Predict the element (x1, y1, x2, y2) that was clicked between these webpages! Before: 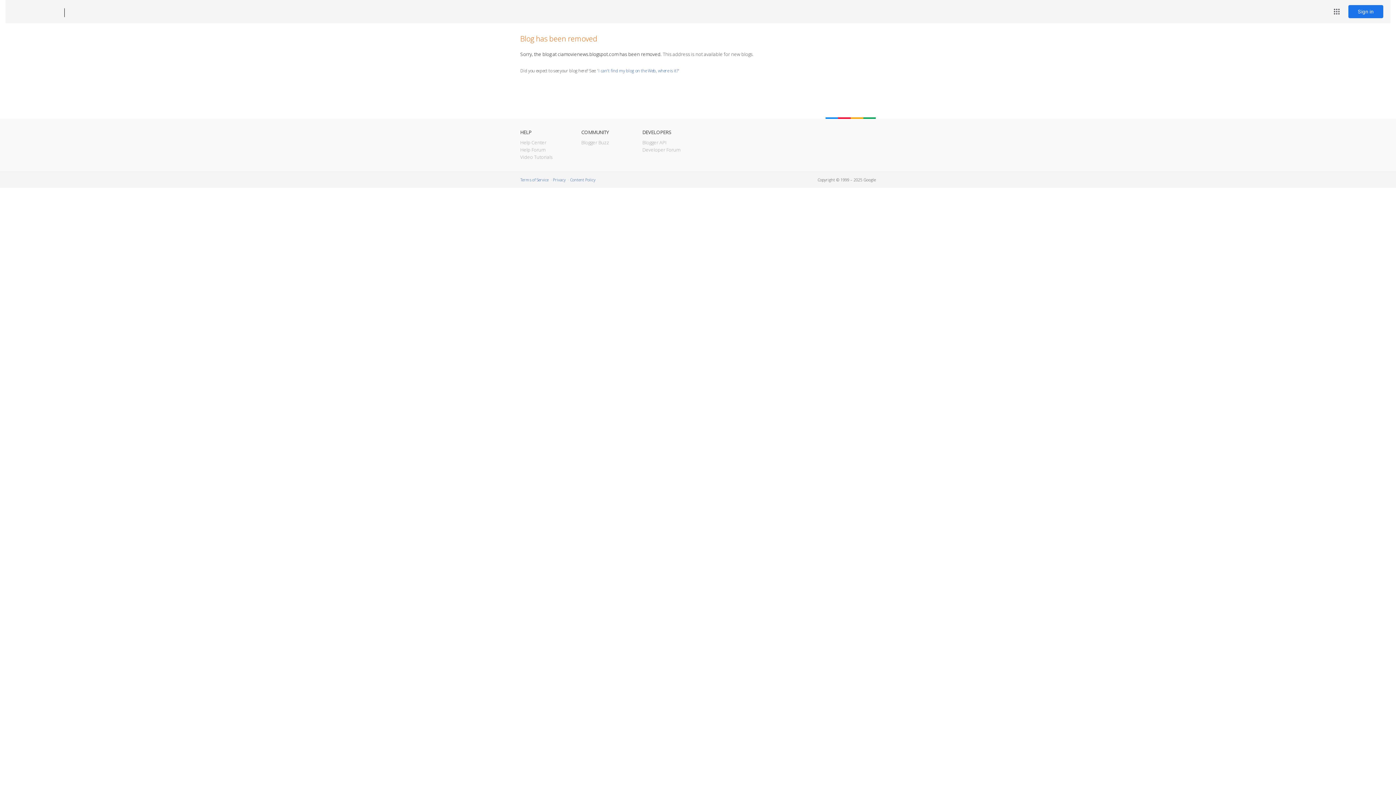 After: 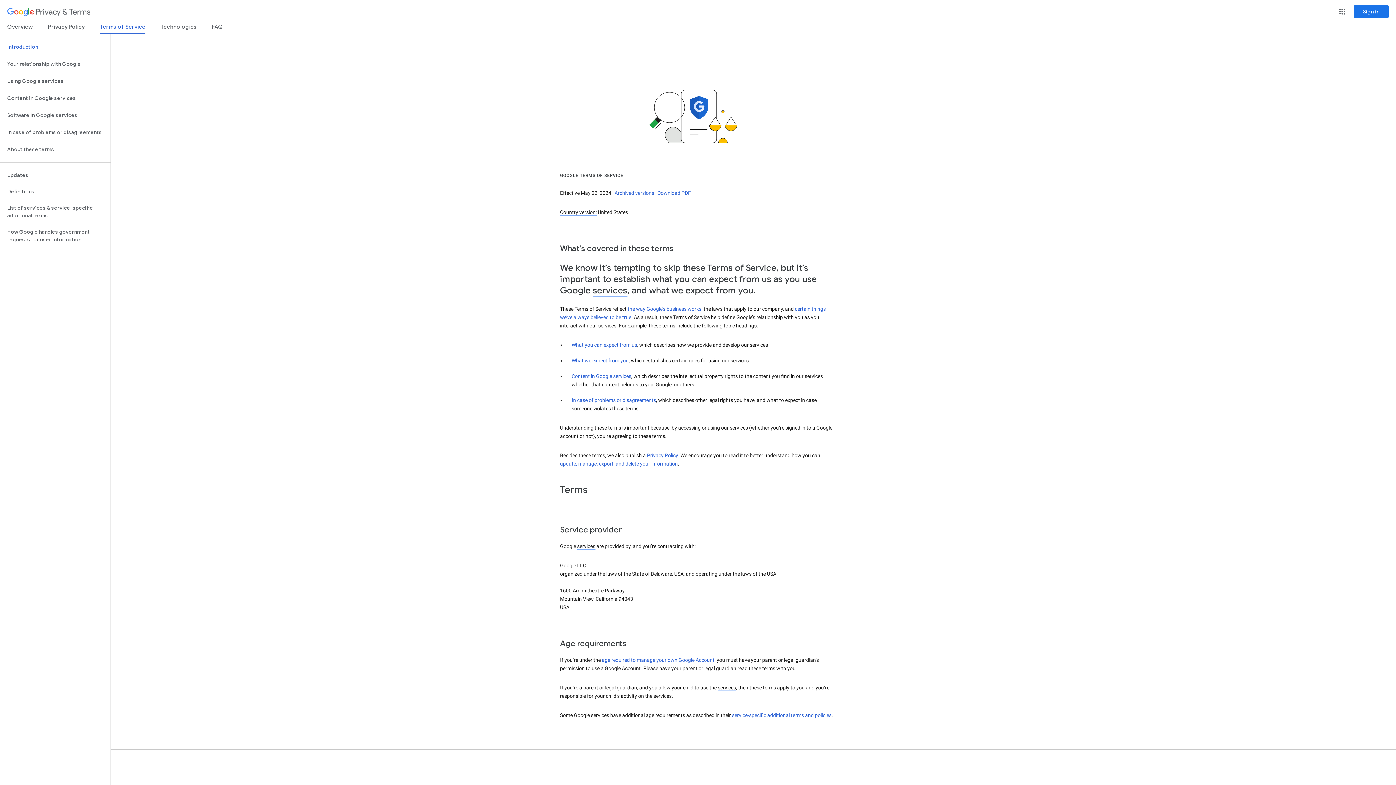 Action: label: Terms of Service bbox: (520, 177, 548, 182)